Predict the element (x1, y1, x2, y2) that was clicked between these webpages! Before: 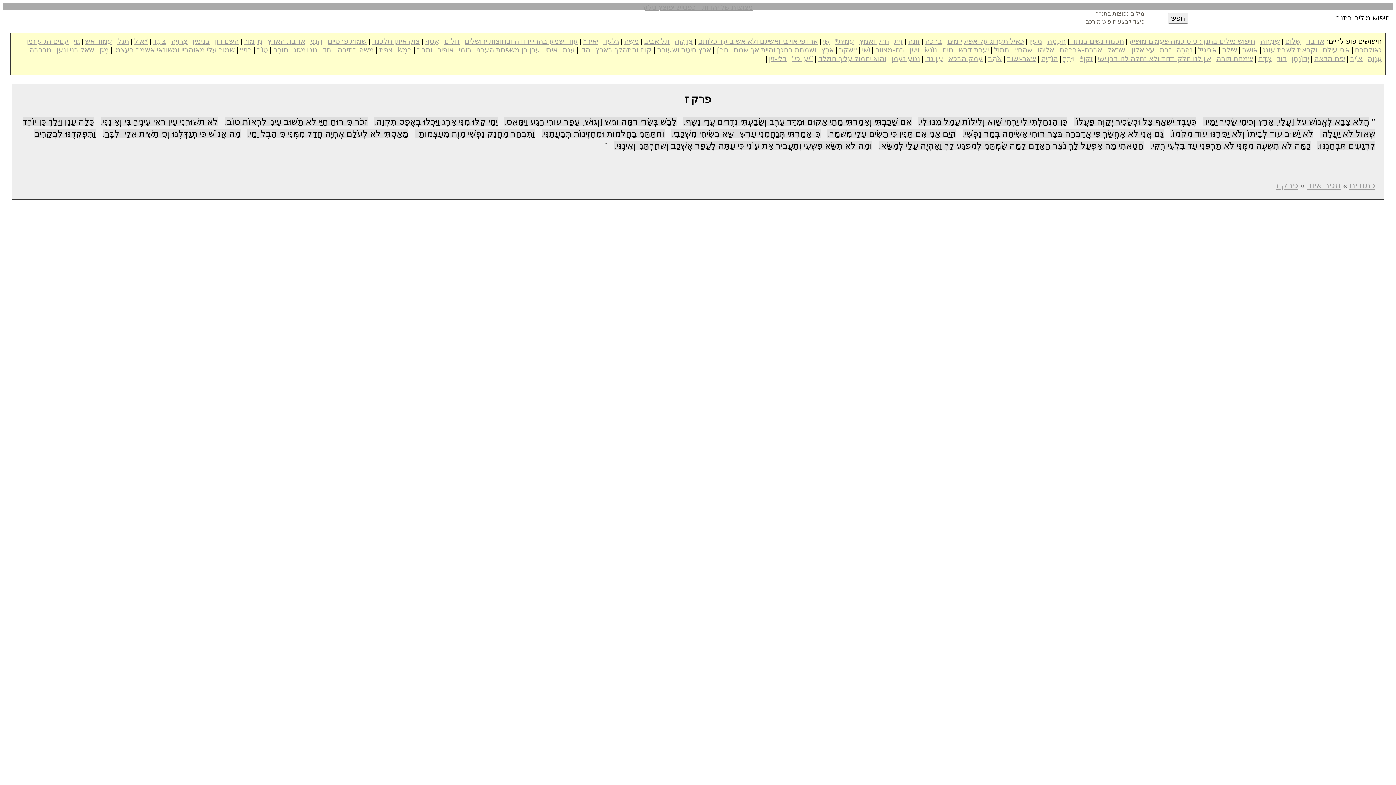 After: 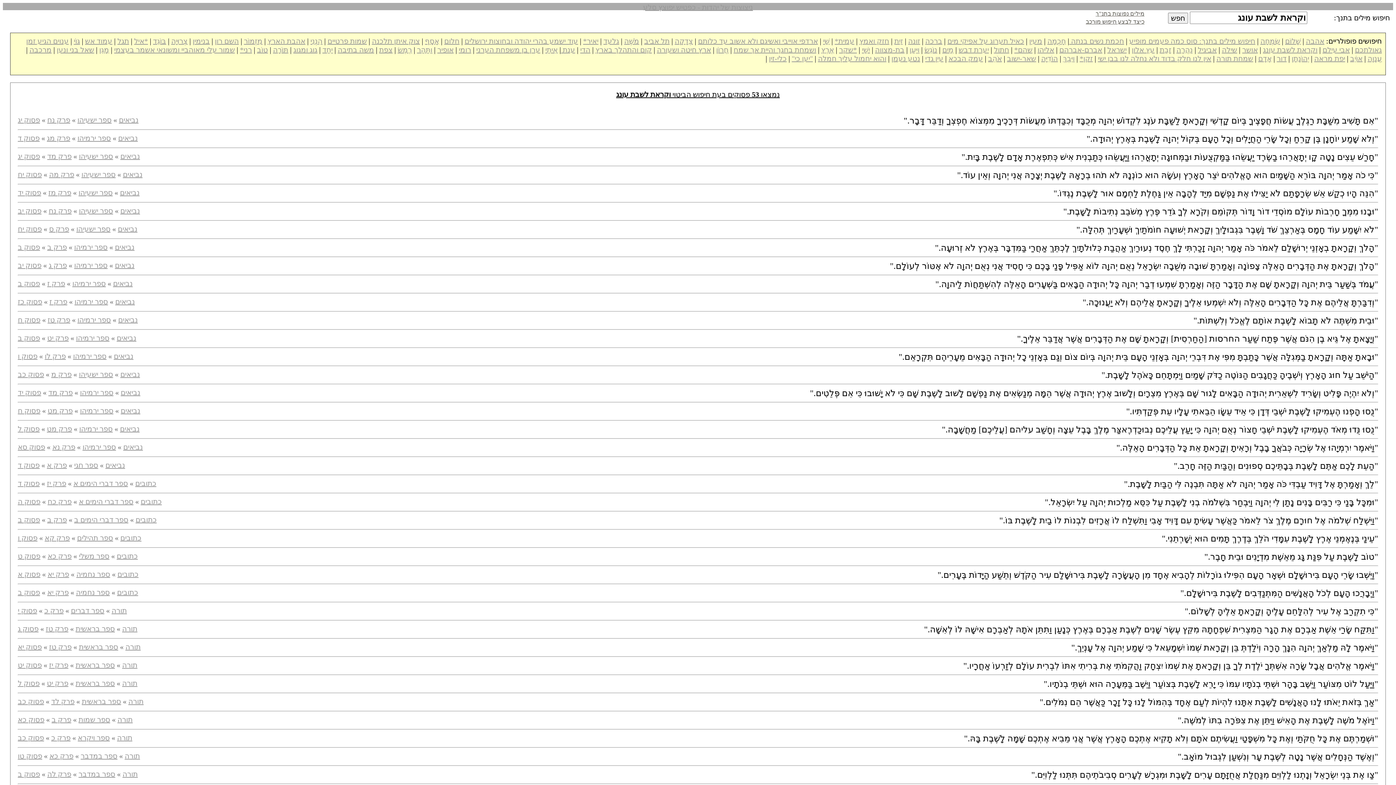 Action: bbox: (1263, 45, 1317, 53) label: וקראת לשבת עונג